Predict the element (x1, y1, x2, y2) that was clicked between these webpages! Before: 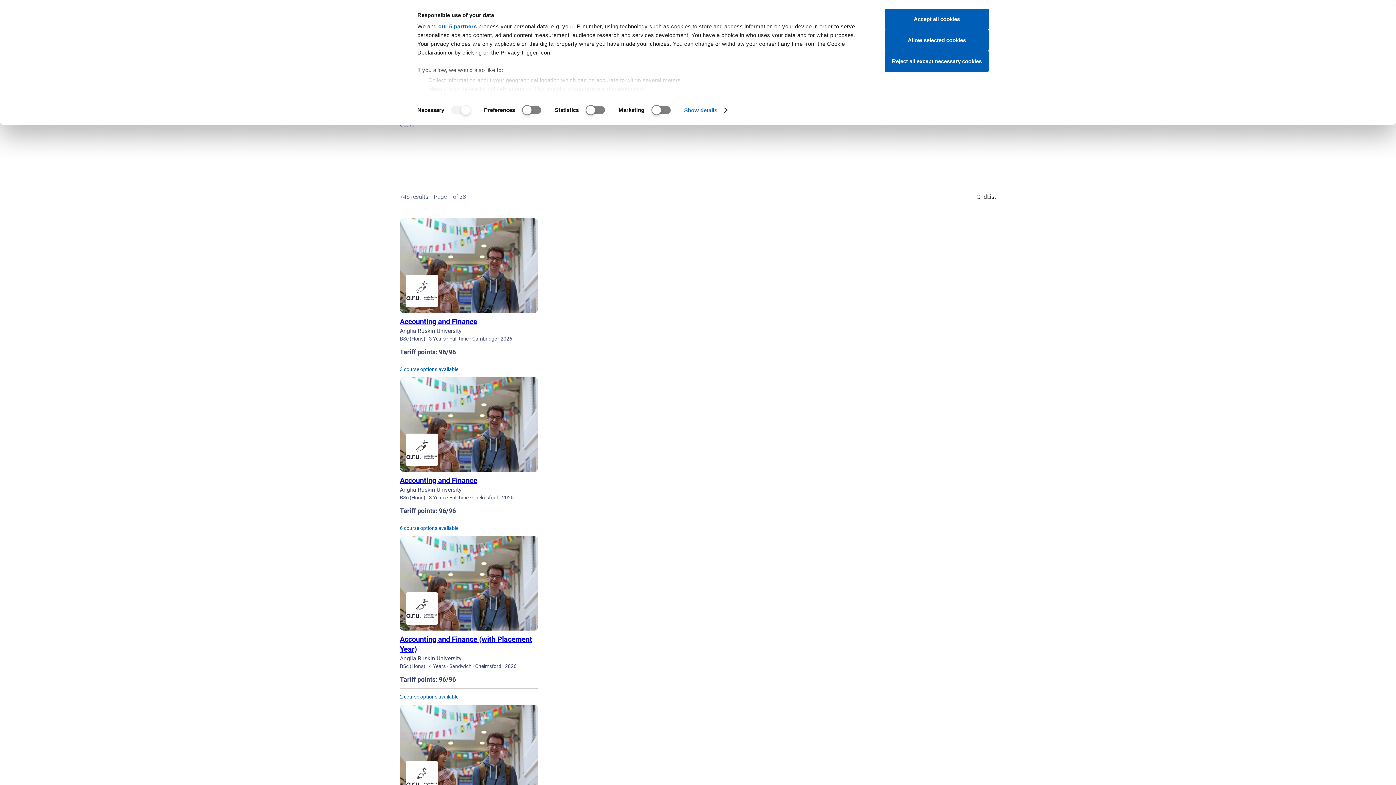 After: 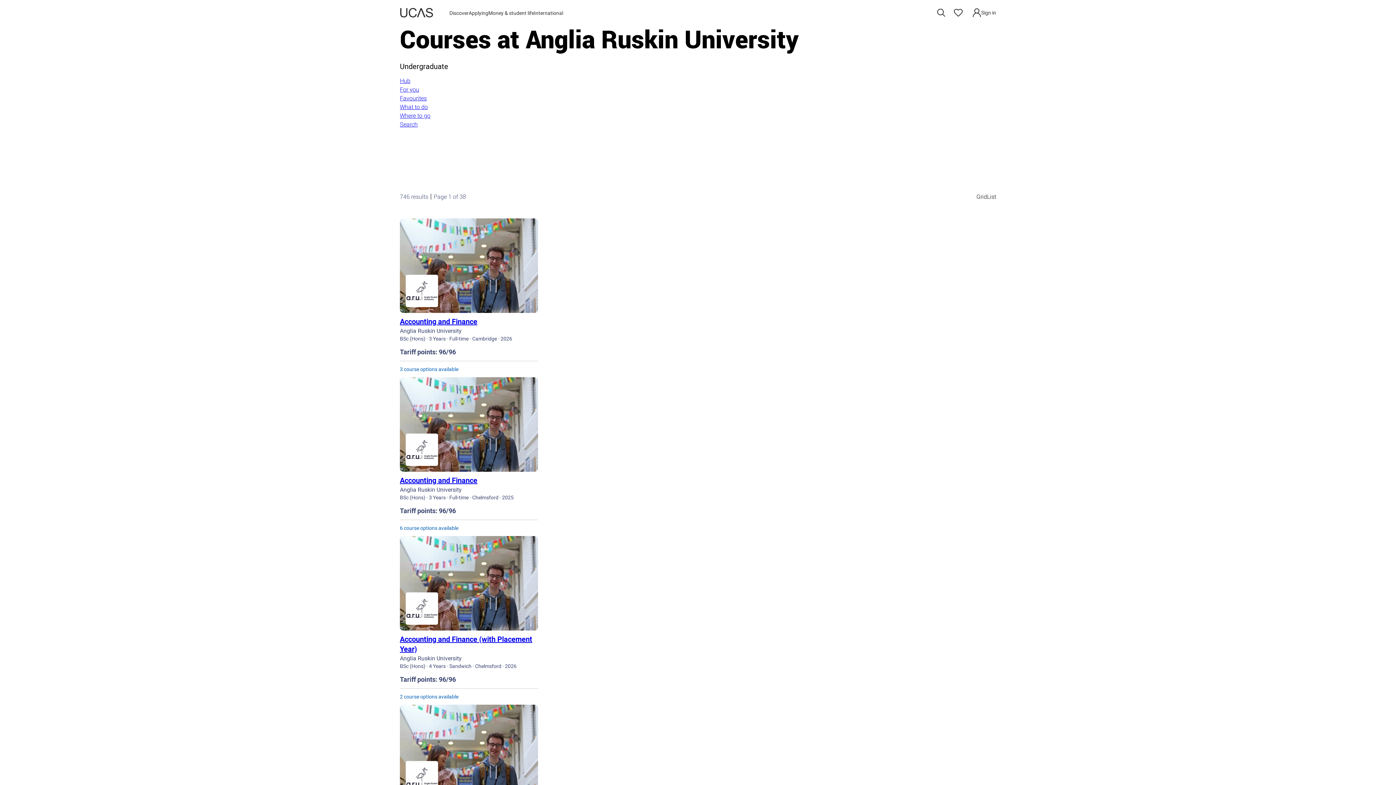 Action: bbox: (885, 29, 989, 50) label: Allow selected cookies